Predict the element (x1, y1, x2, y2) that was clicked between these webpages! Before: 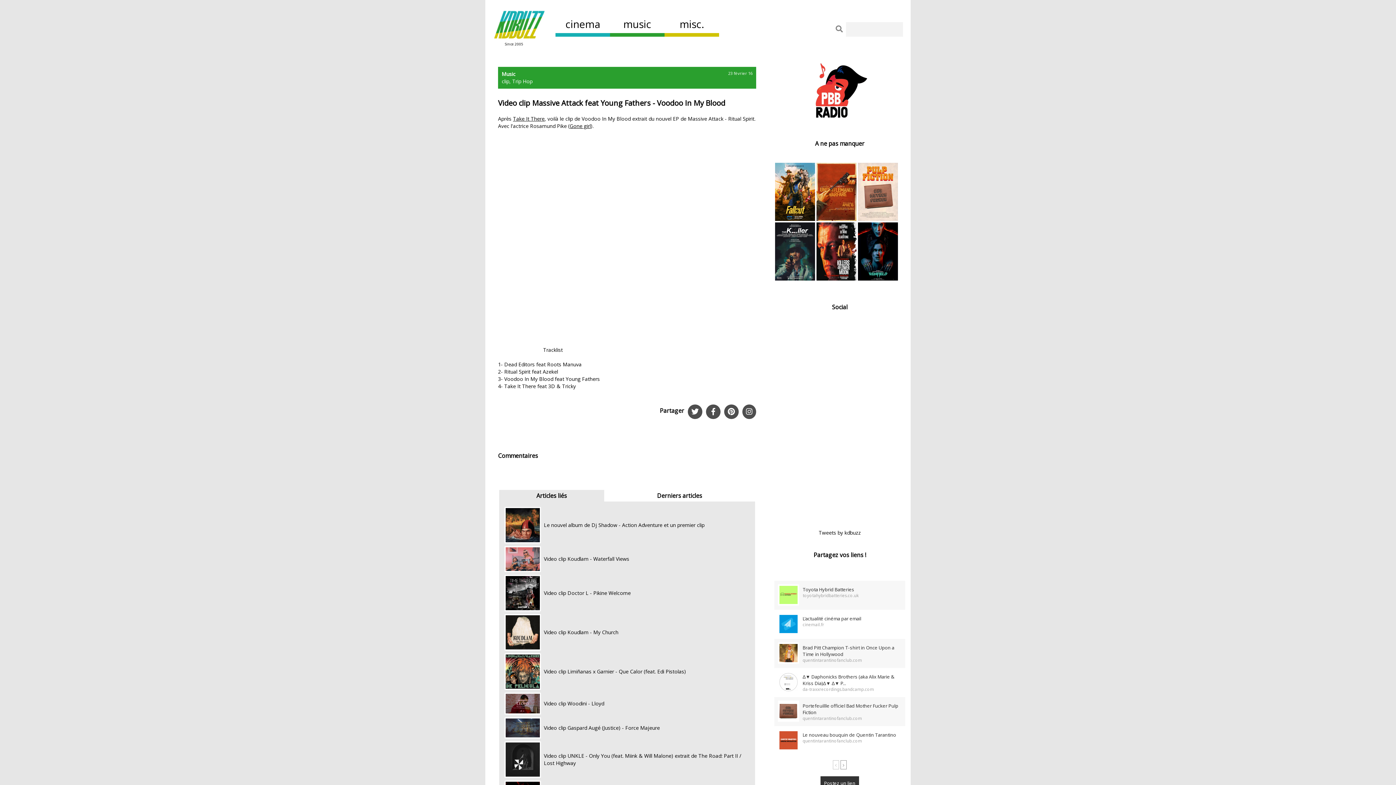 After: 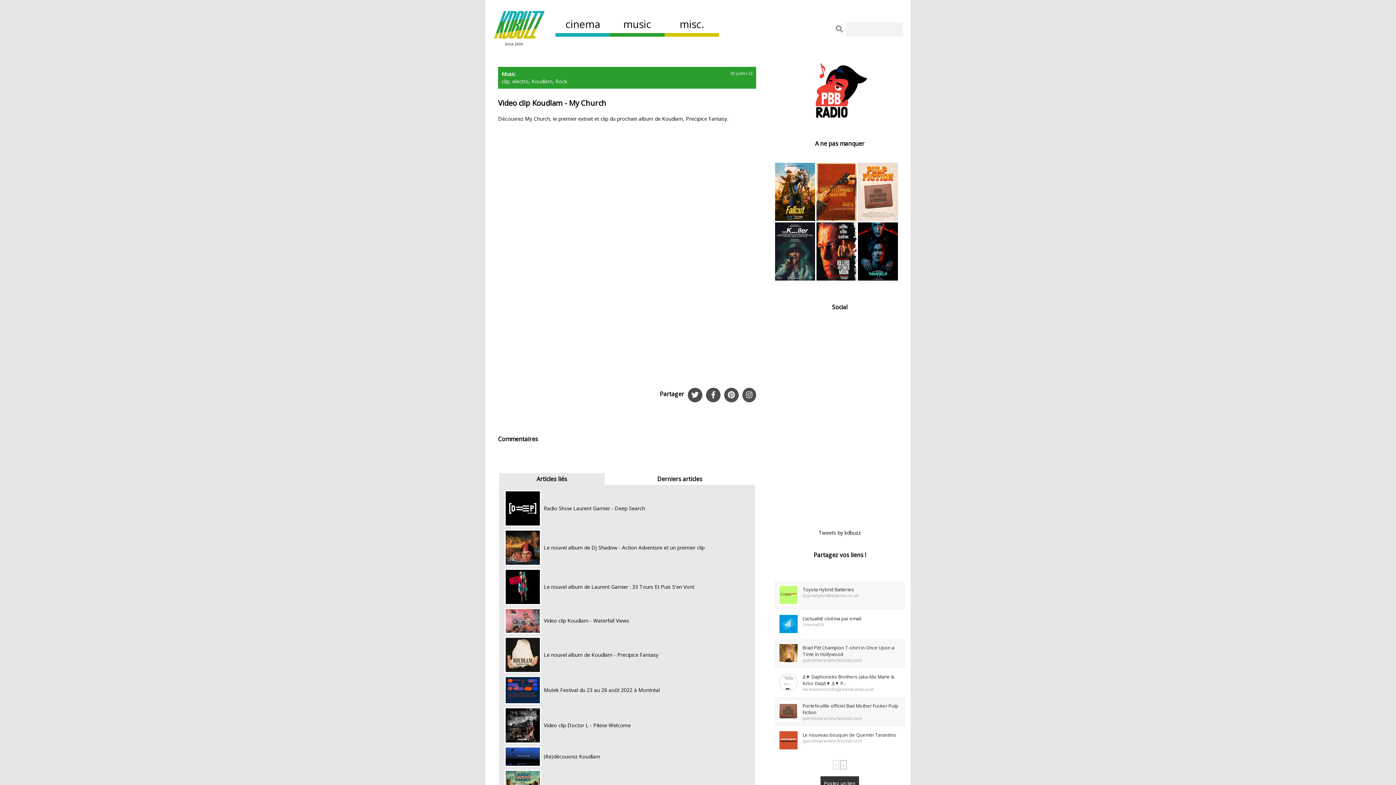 Action: bbox: (504, 628, 541, 635)